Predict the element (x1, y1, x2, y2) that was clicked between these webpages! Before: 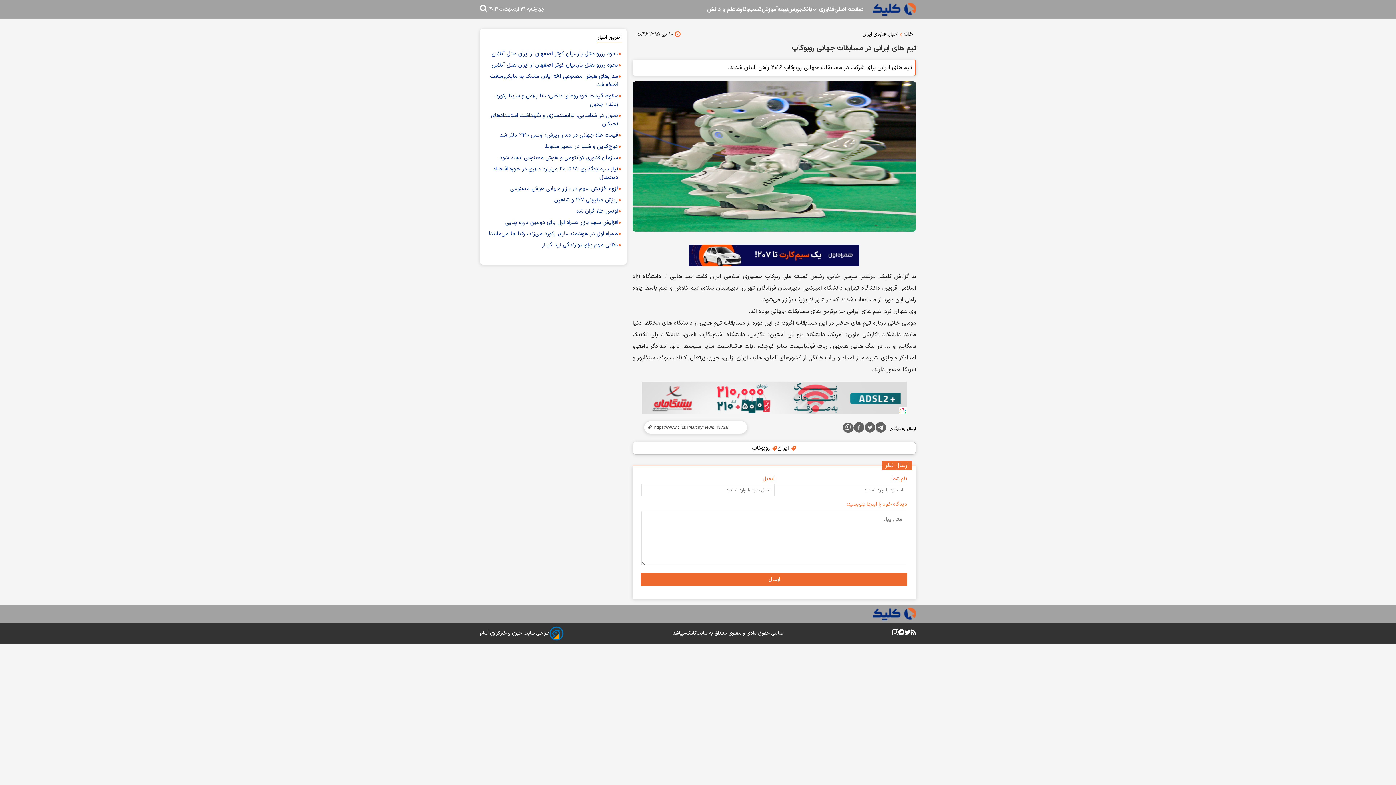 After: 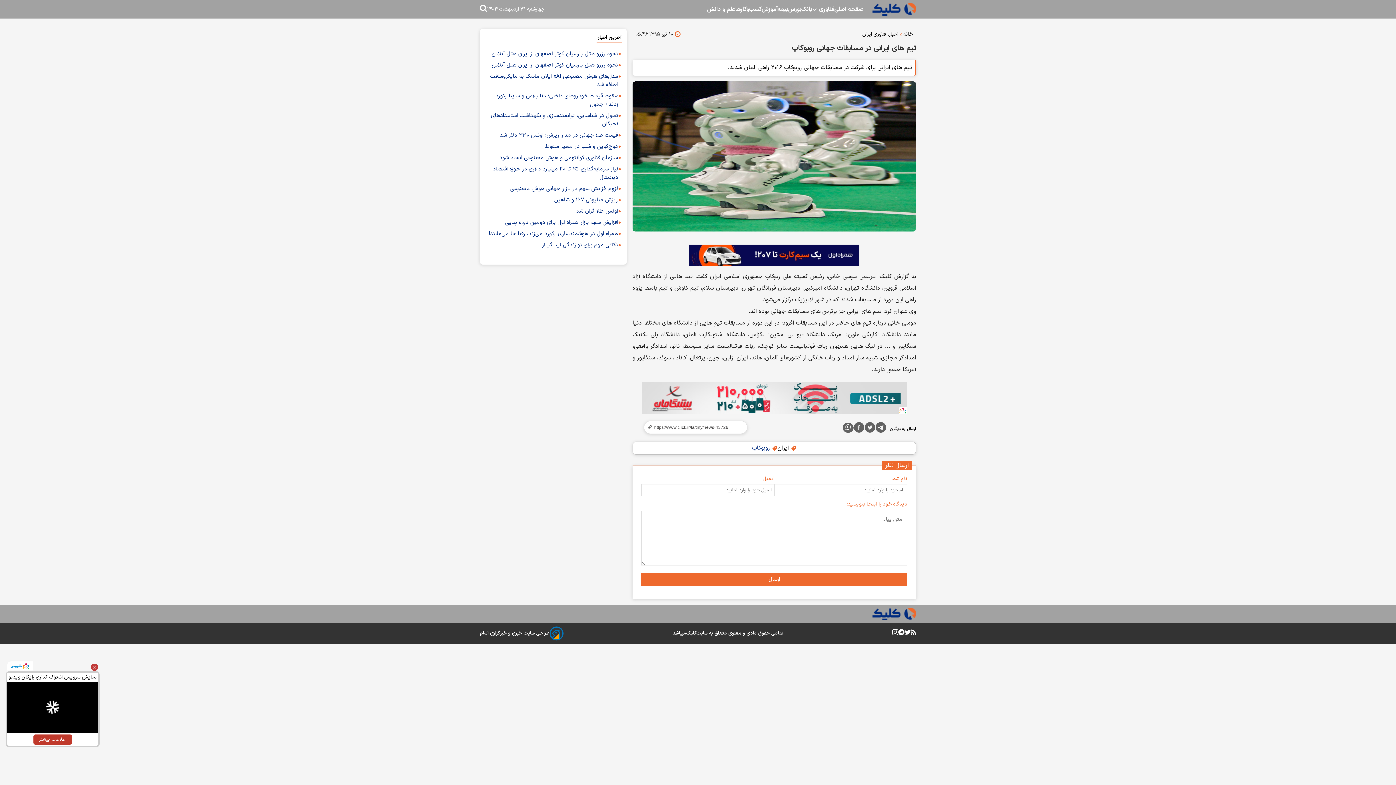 Action: bbox: (752, 444, 777, 452) label:  روبوکاپ